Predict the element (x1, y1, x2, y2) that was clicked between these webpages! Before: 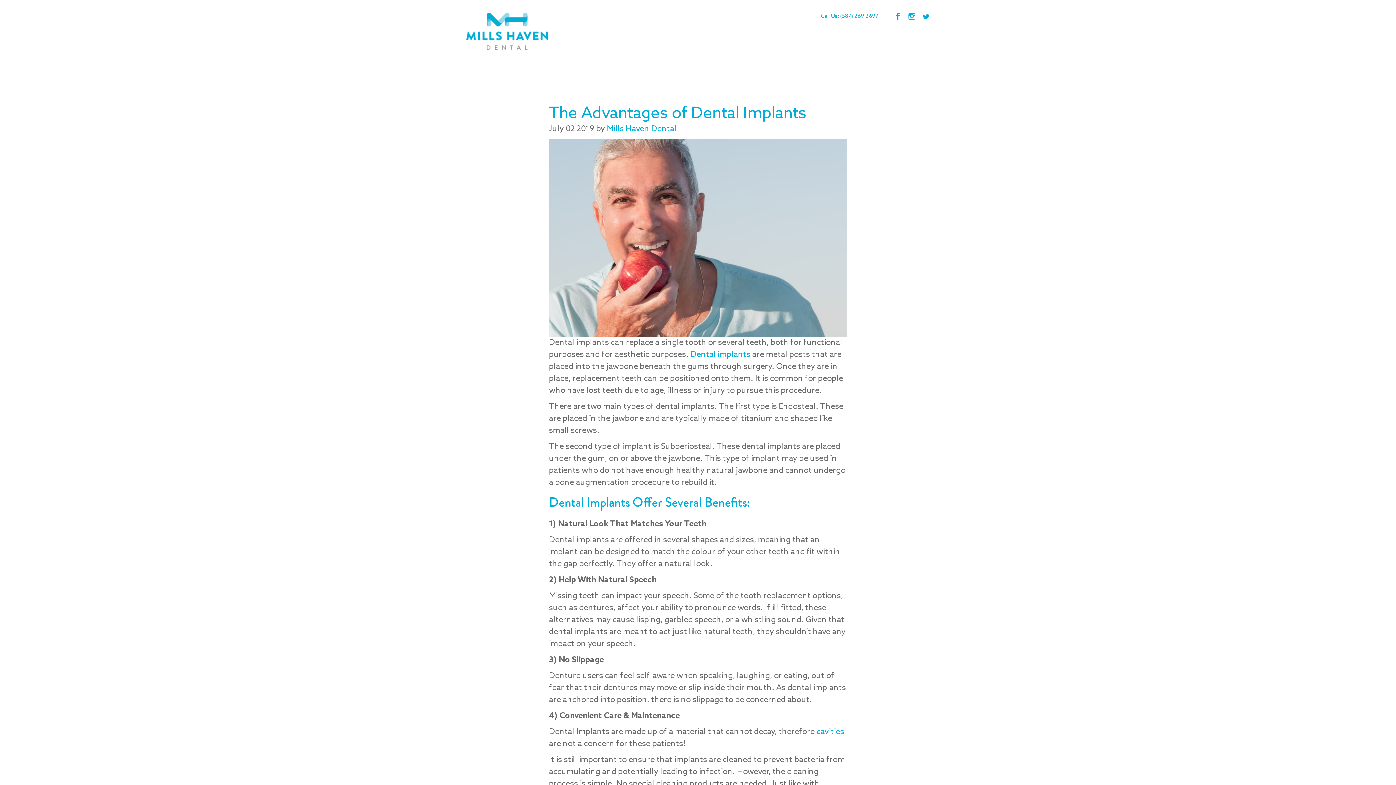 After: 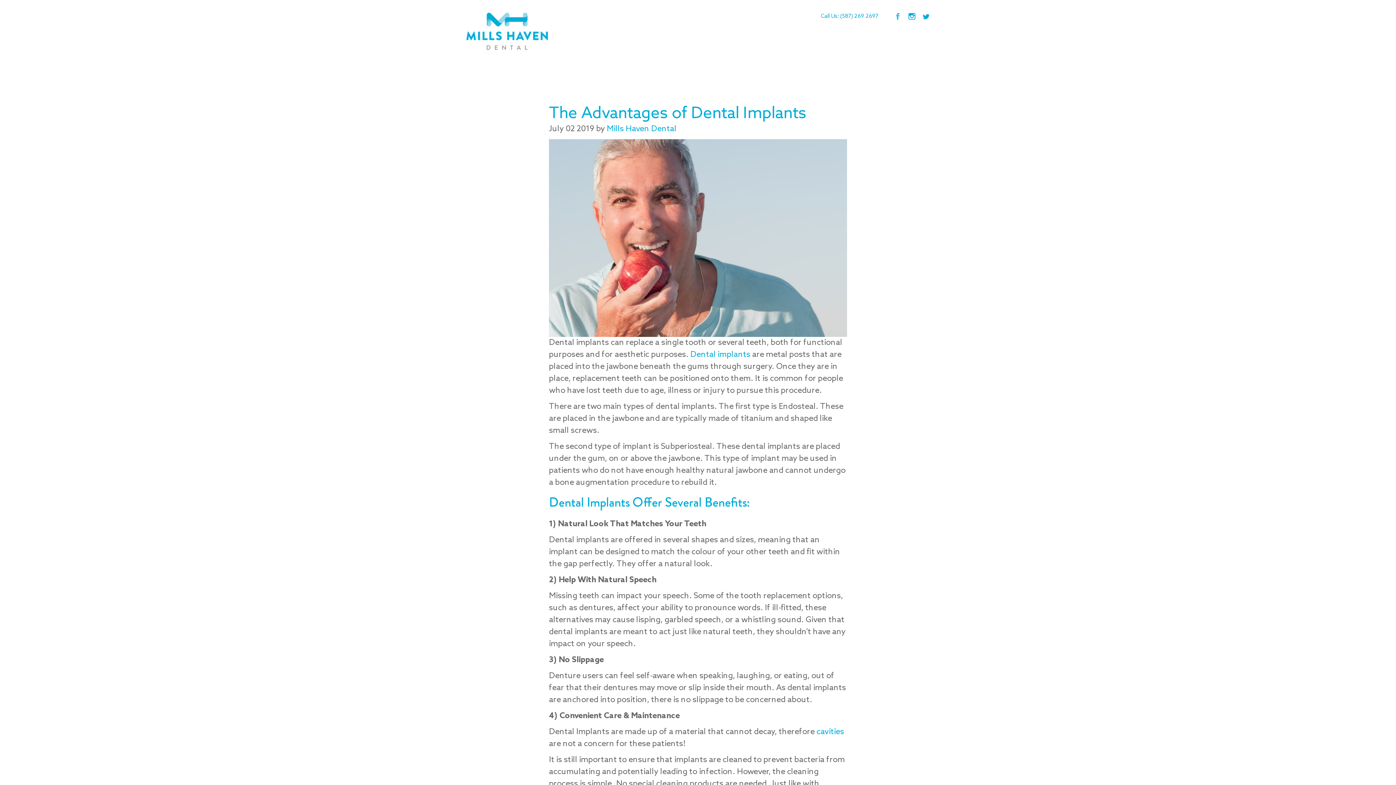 Action: label: facebook bbox: (894, 13, 901, 19)